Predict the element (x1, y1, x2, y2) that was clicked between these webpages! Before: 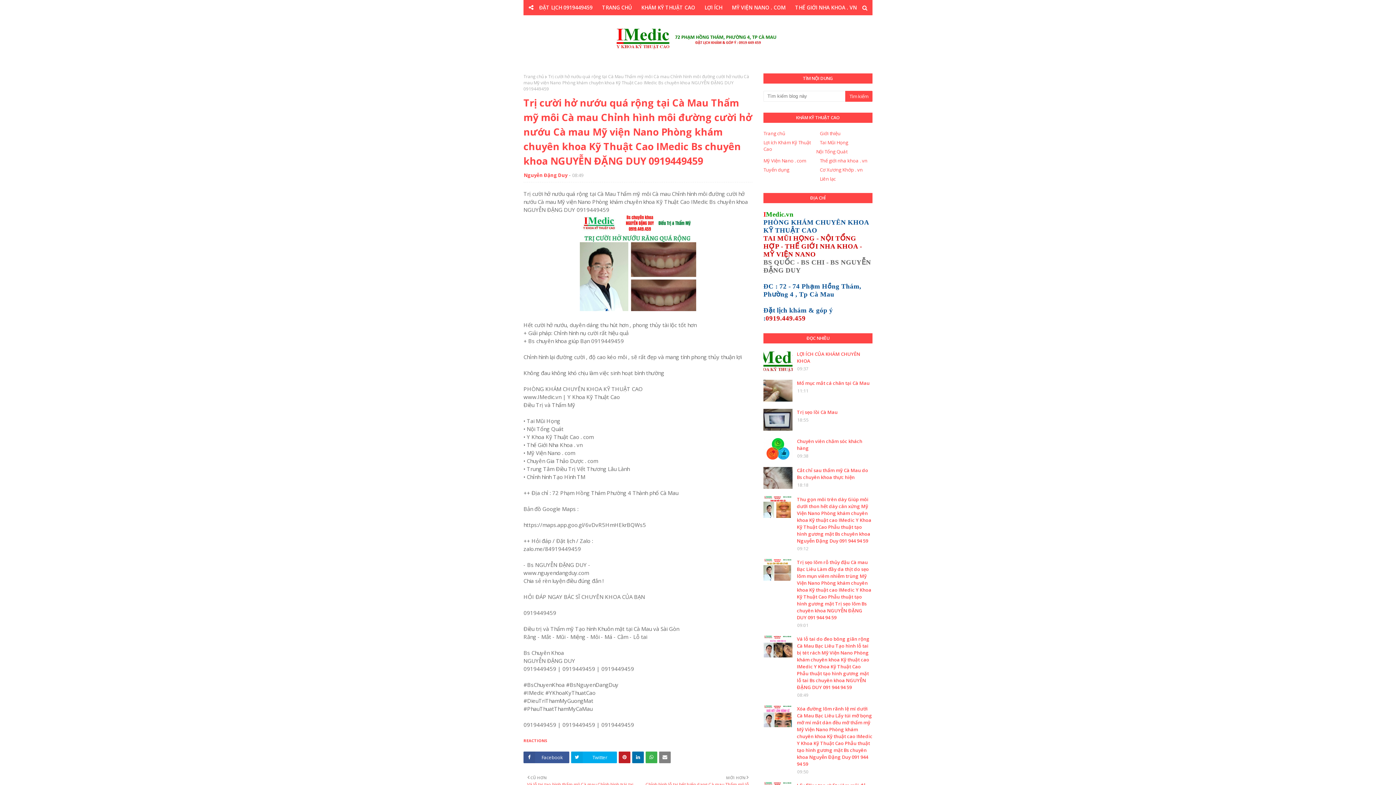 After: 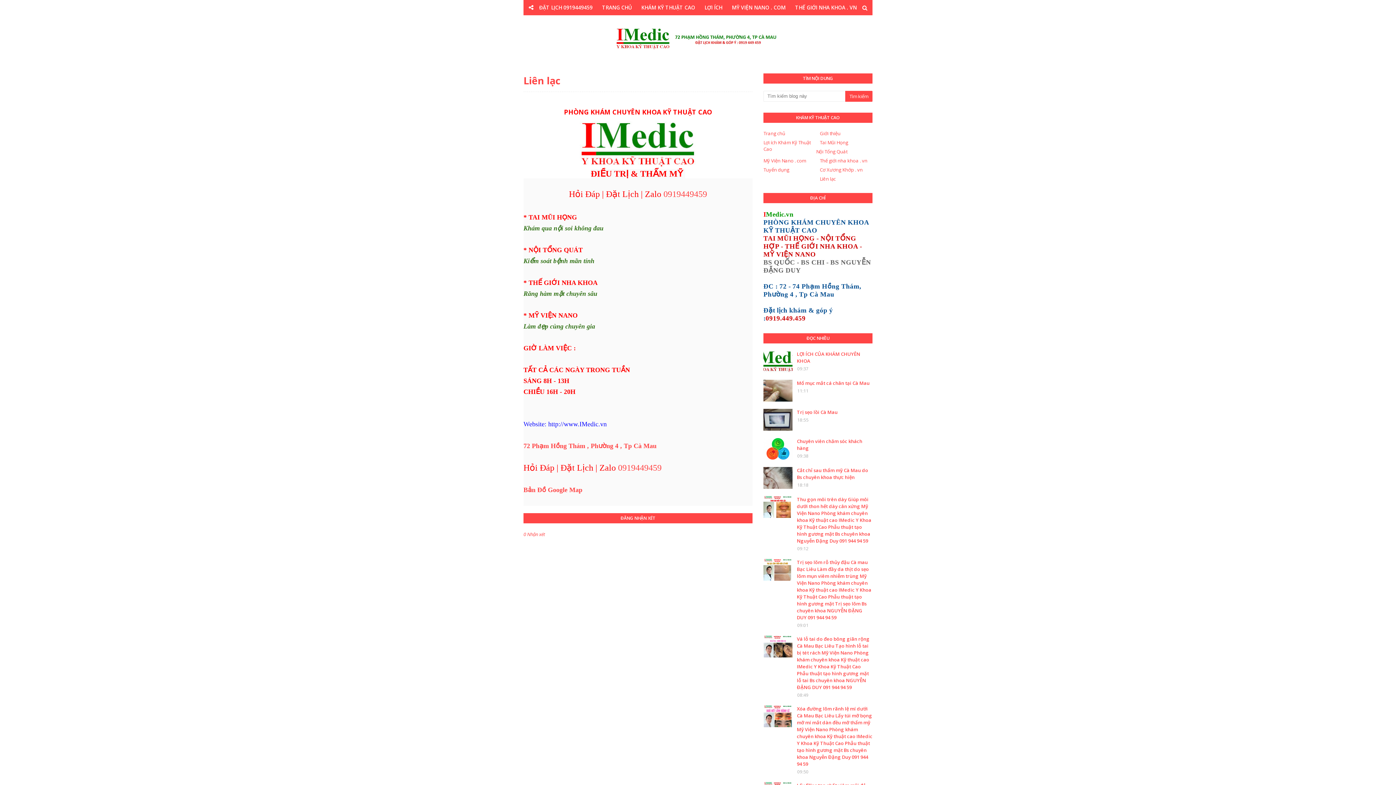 Action: label: Liên lạc bbox: (820, 175, 872, 182)